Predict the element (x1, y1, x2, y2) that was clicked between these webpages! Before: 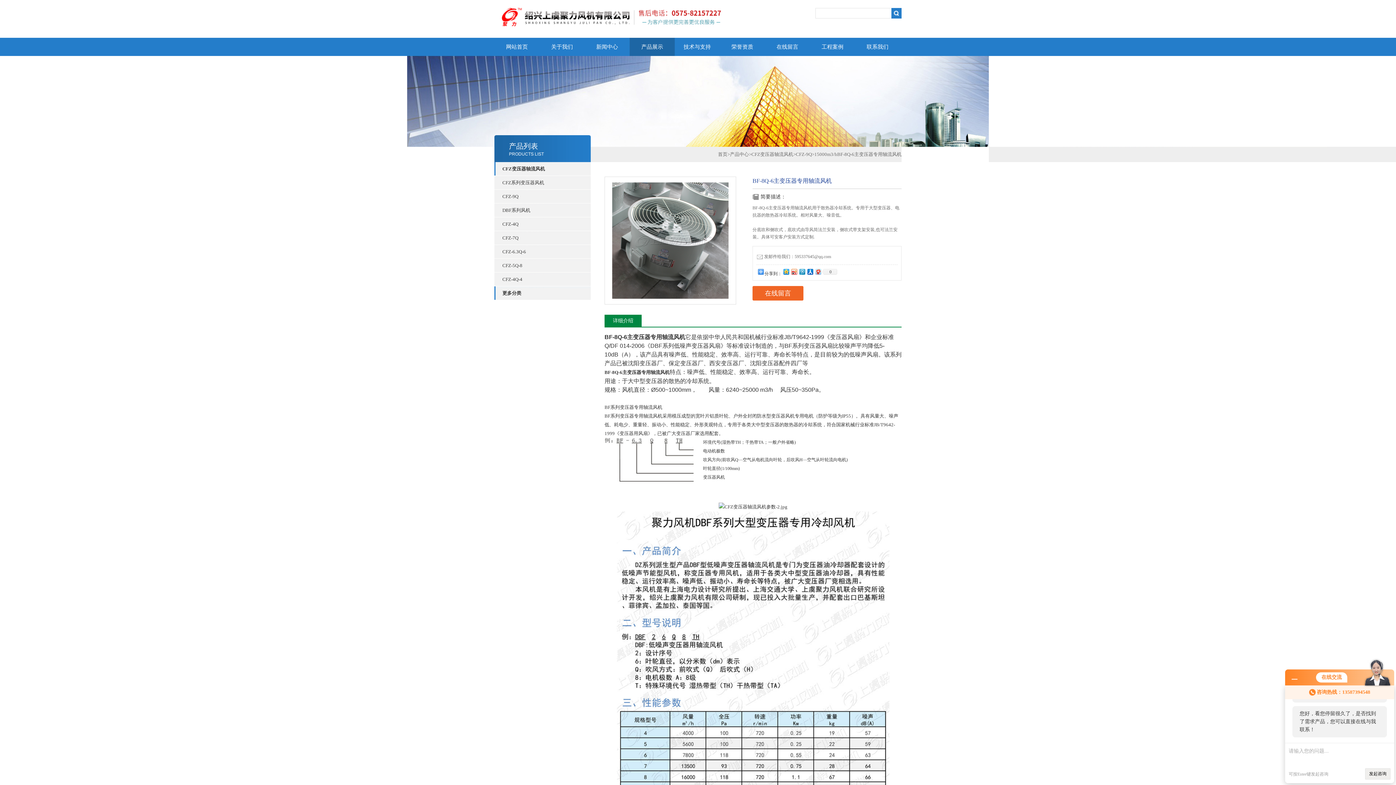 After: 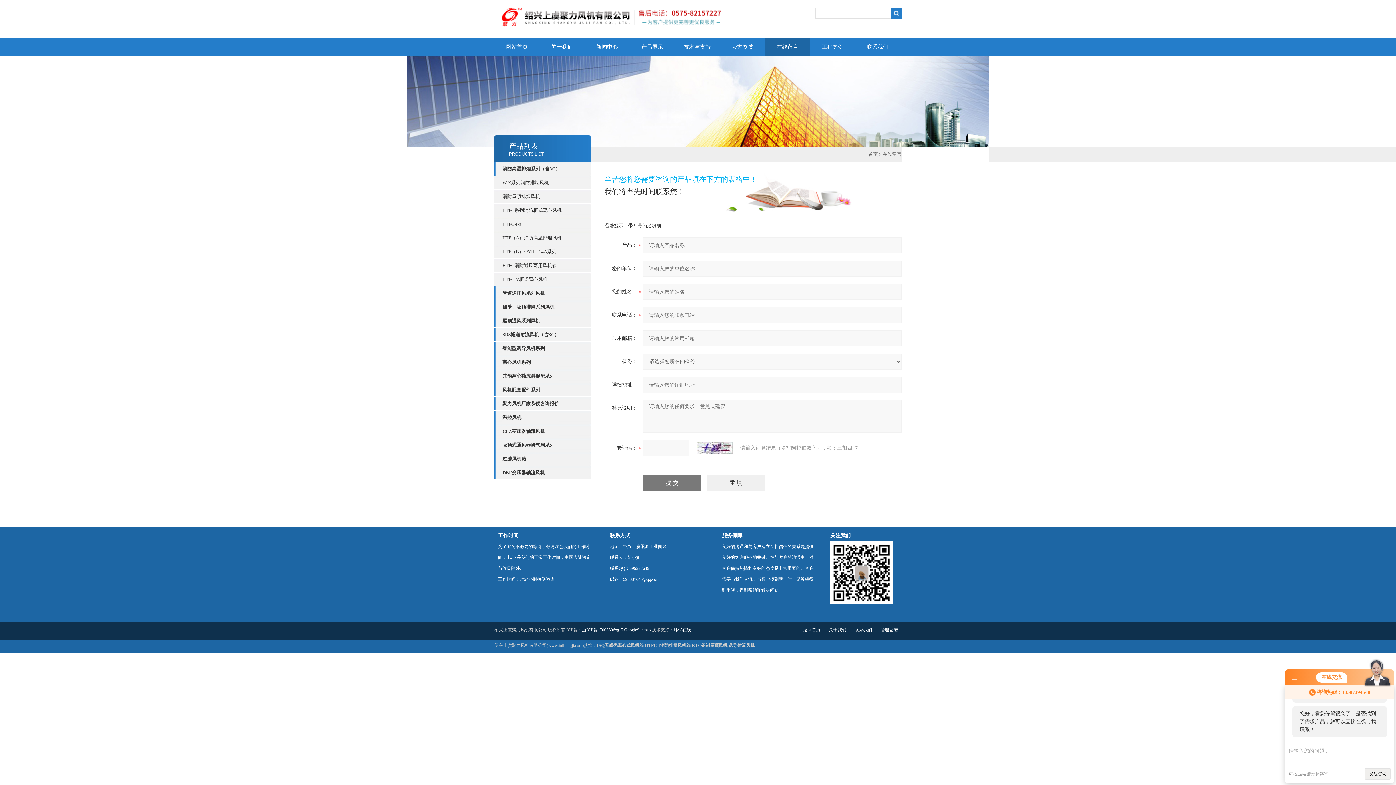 Action: label: 在线留言 bbox: (765, 37, 810, 56)